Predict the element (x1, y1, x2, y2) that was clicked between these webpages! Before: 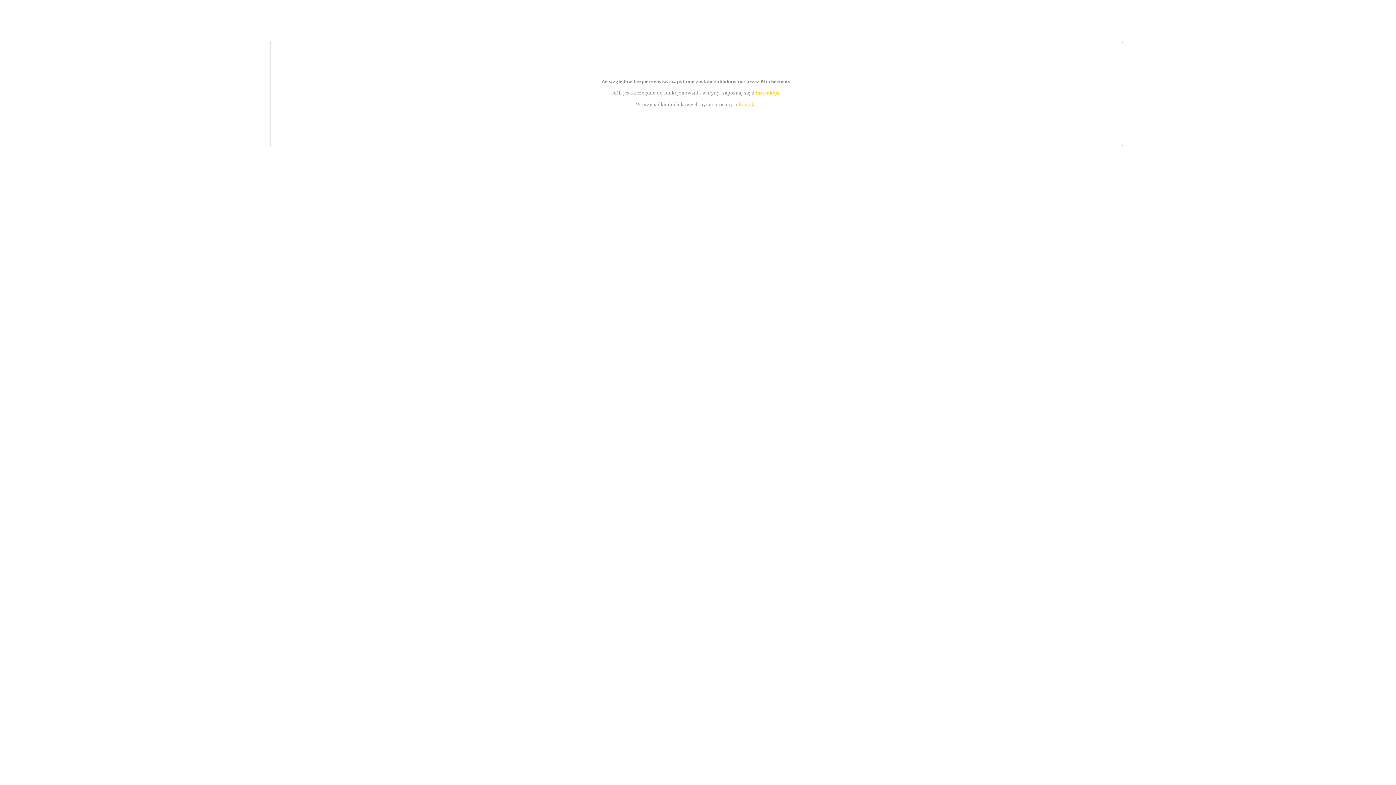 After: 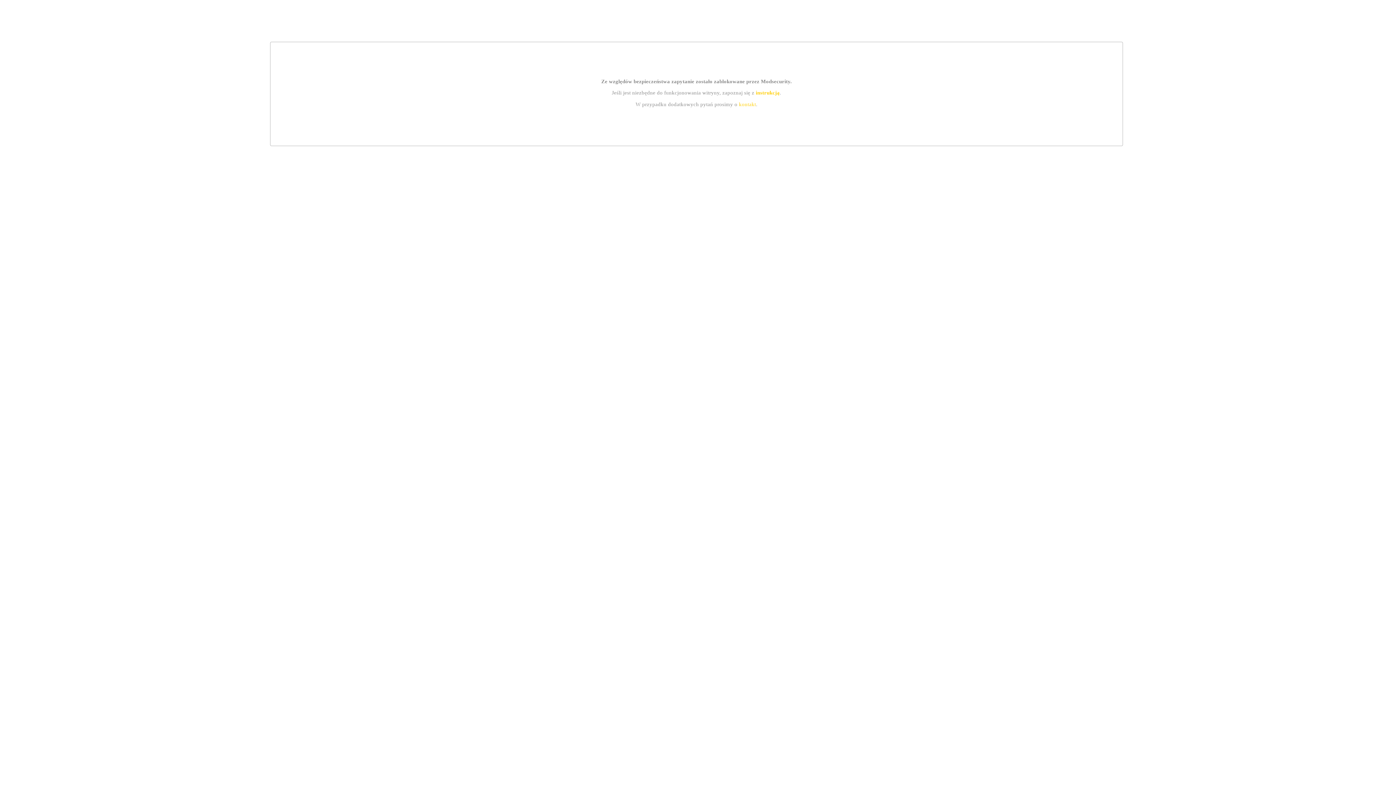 Action: bbox: (739, 101, 756, 107) label: kontakt